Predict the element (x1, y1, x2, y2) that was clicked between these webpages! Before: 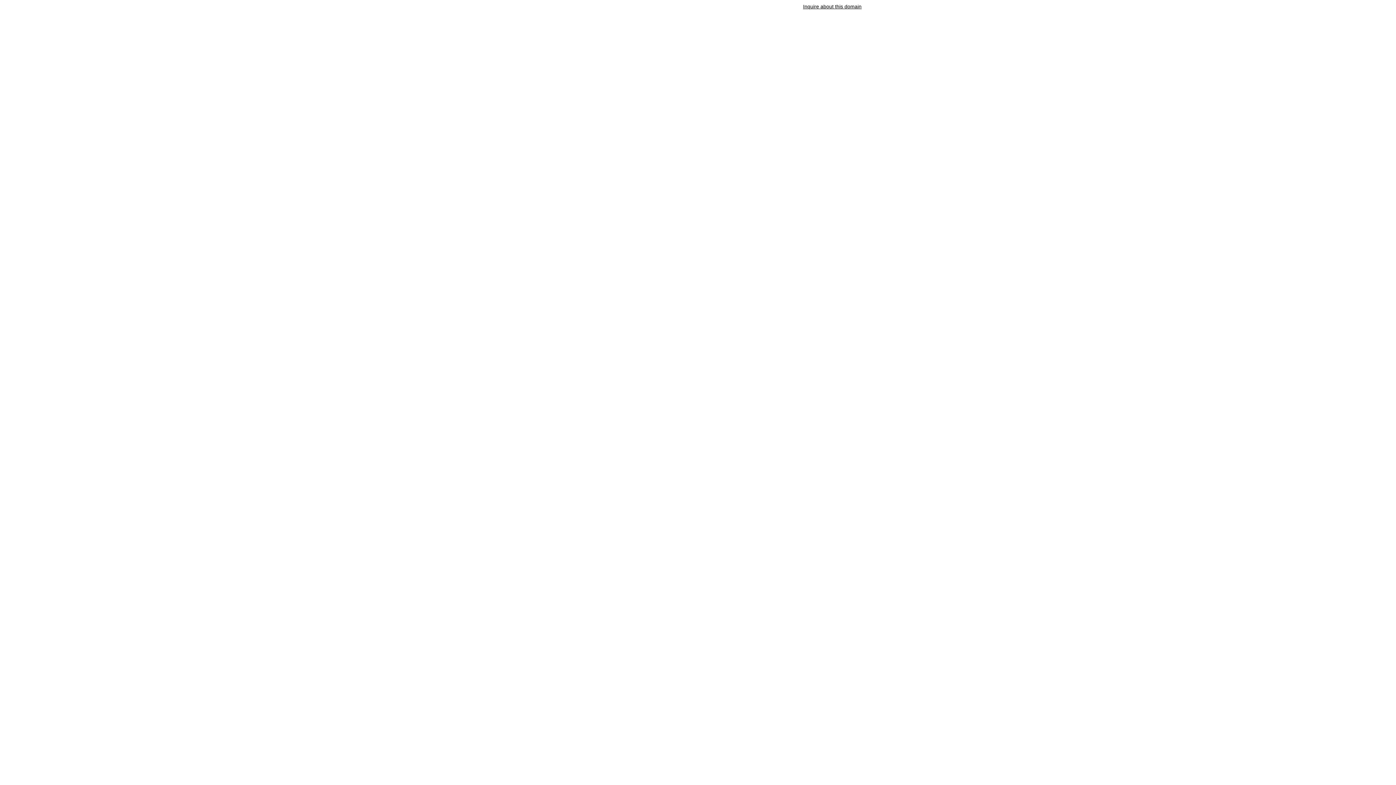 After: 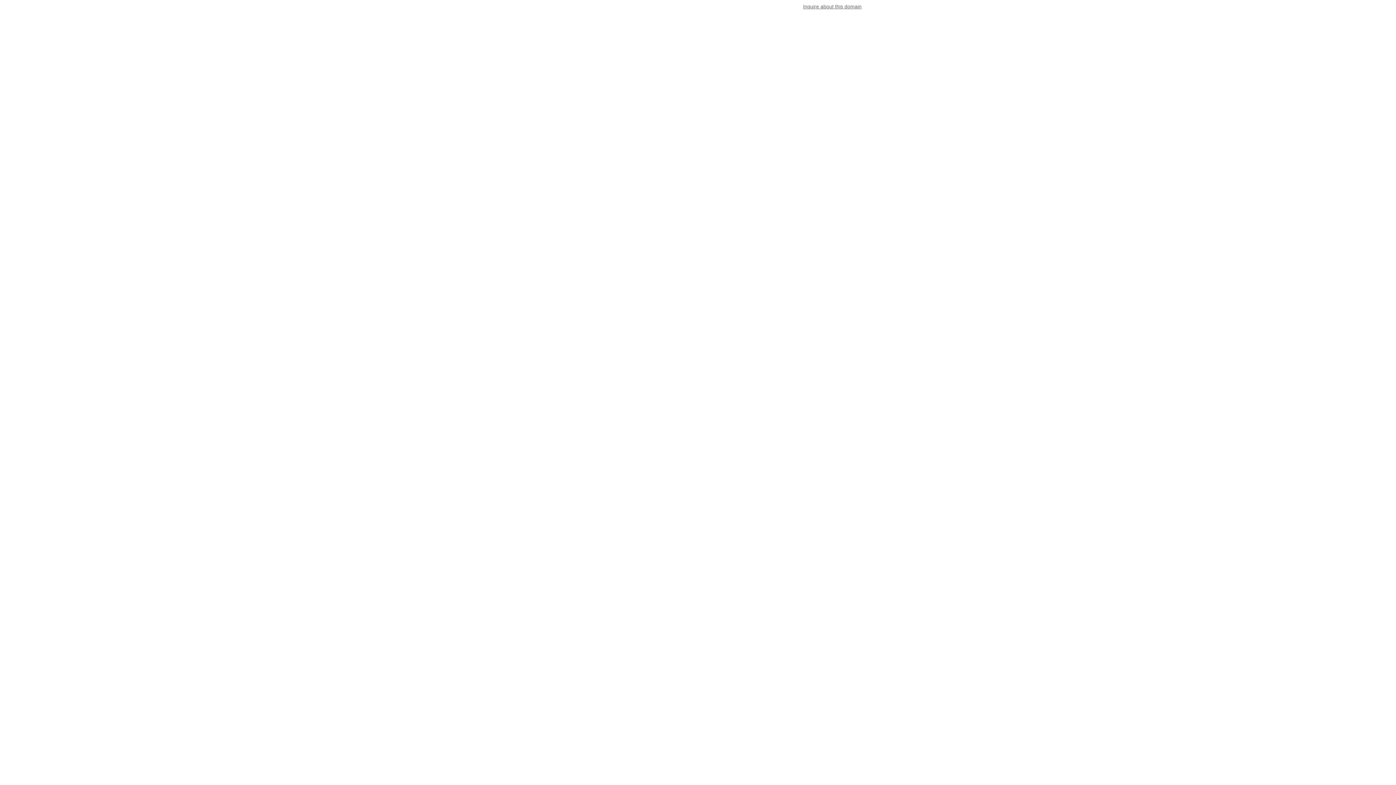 Action: label: Inquire about this domain bbox: (803, 3, 861, 9)